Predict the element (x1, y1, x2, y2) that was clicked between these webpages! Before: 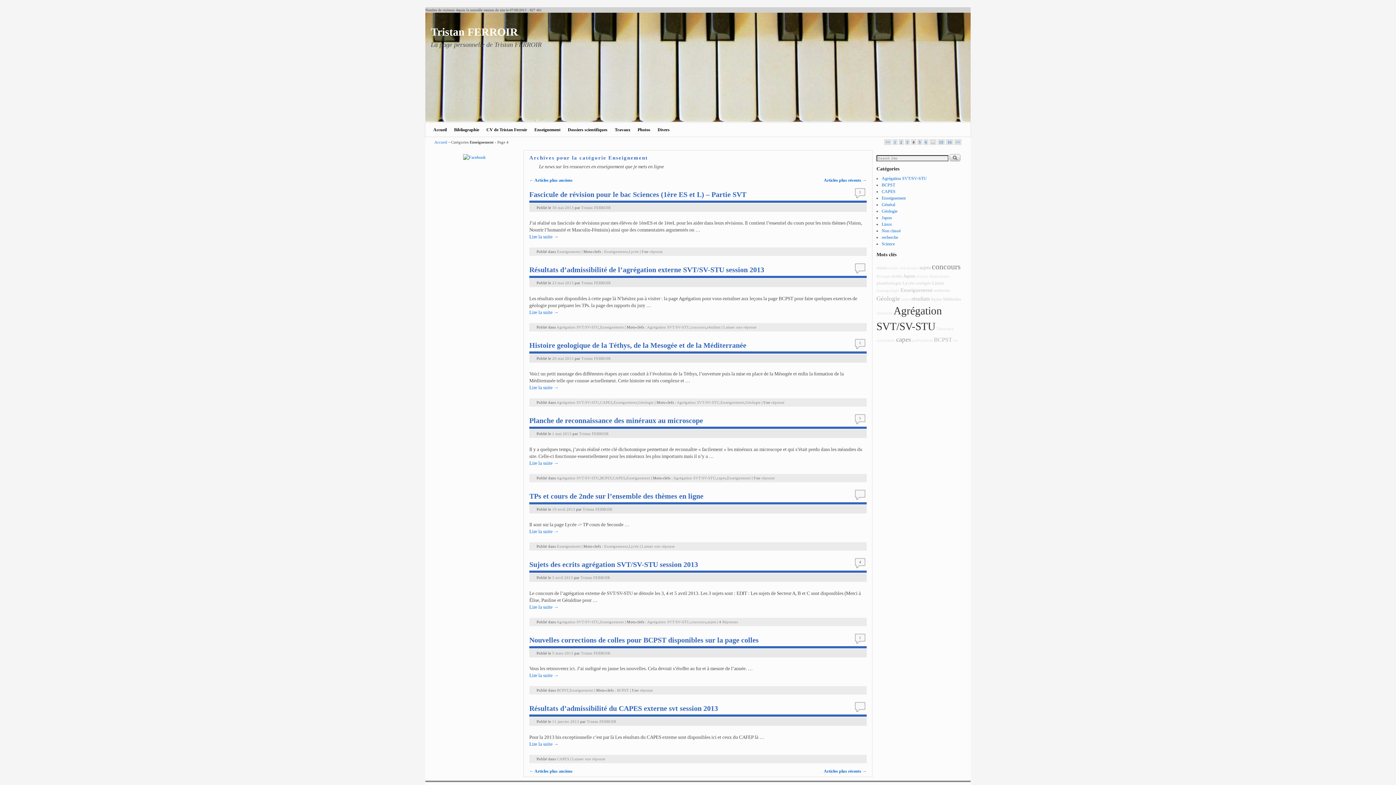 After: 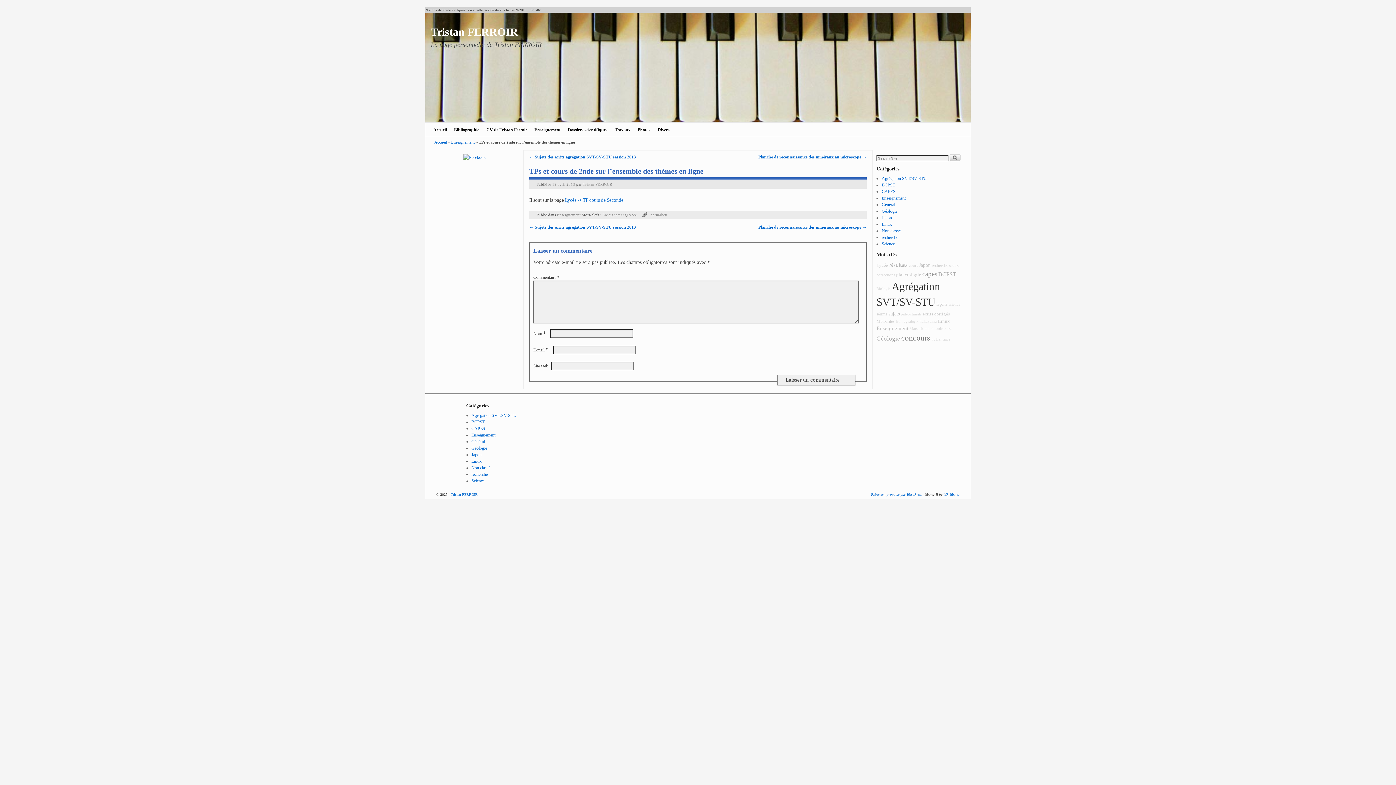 Action: label: 19 avril 2013 bbox: (552, 507, 575, 511)